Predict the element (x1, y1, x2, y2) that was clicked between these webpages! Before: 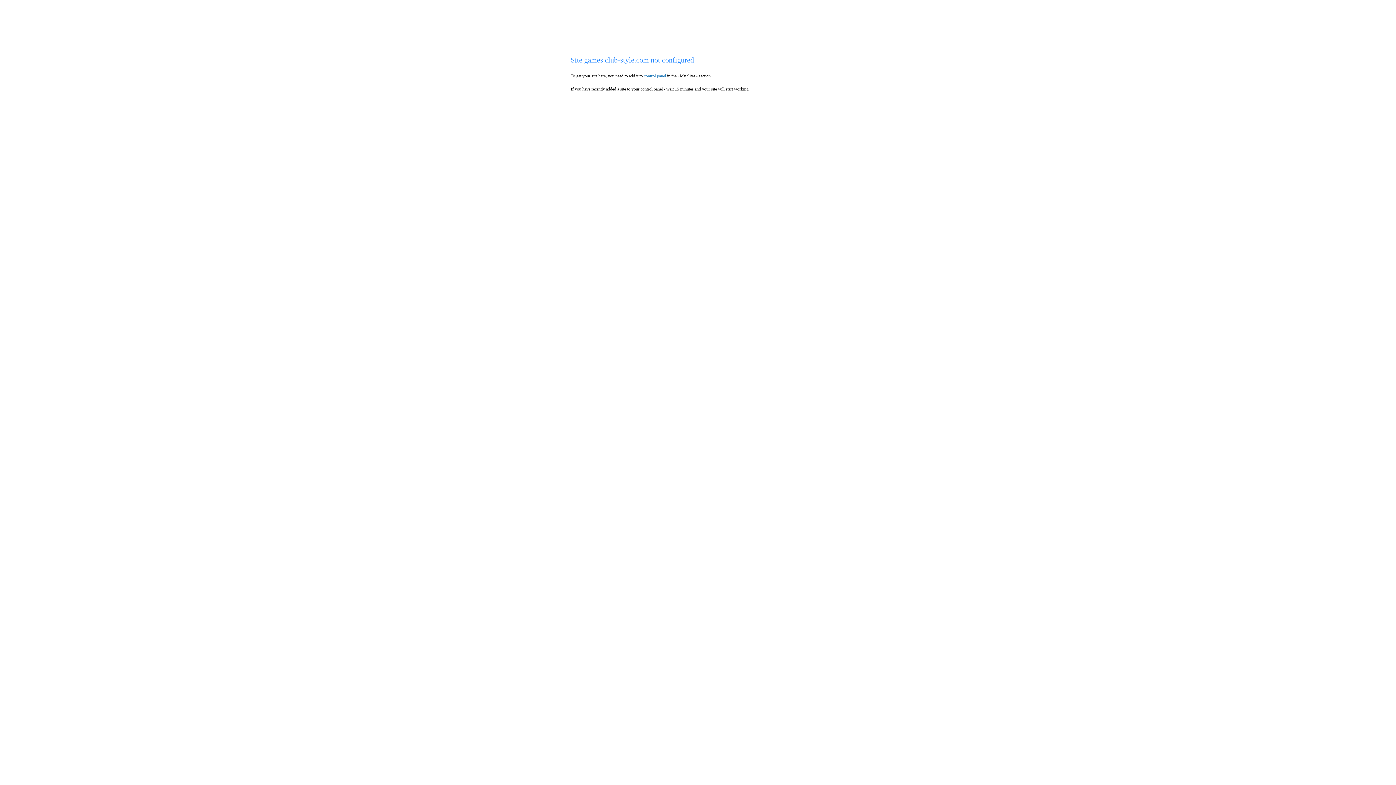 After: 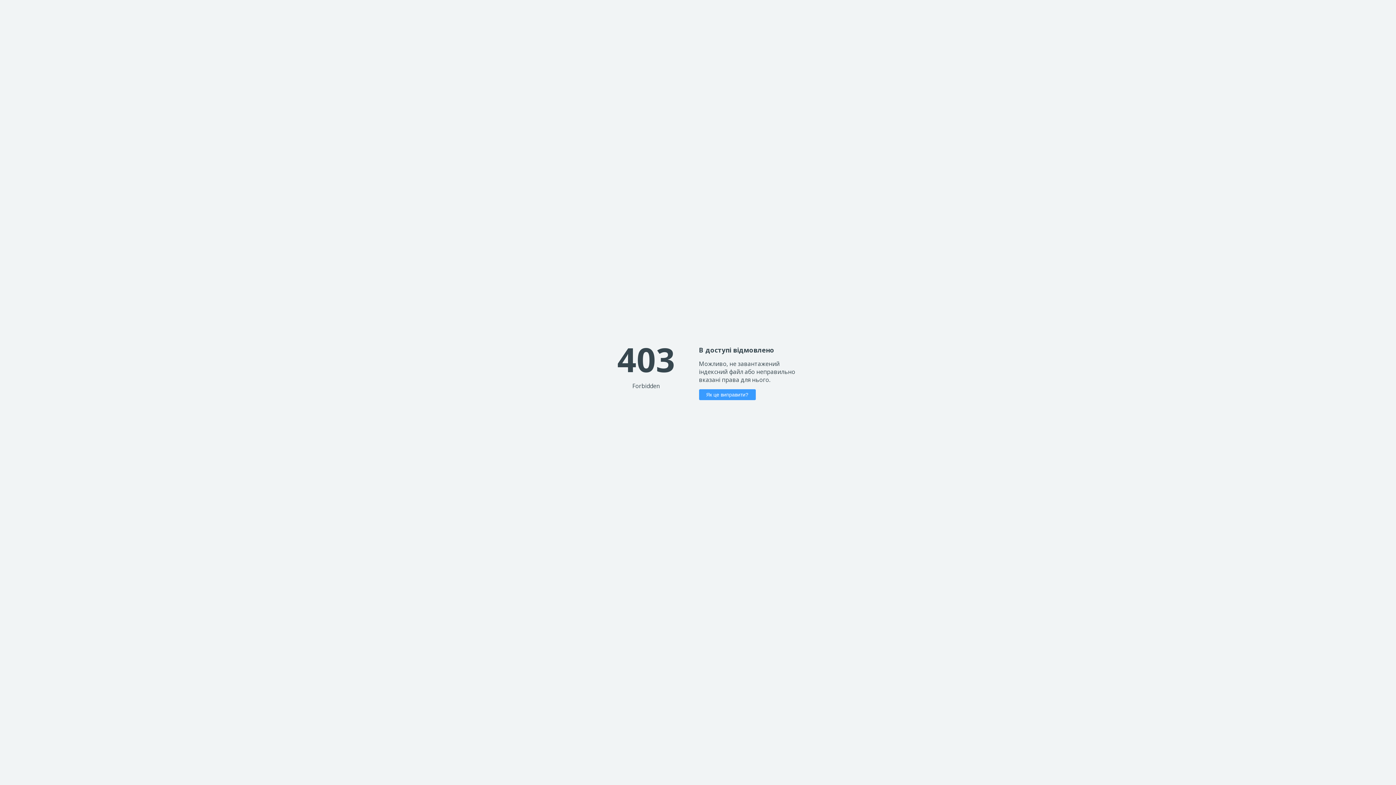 Action: label: control panel bbox: (644, 73, 666, 78)